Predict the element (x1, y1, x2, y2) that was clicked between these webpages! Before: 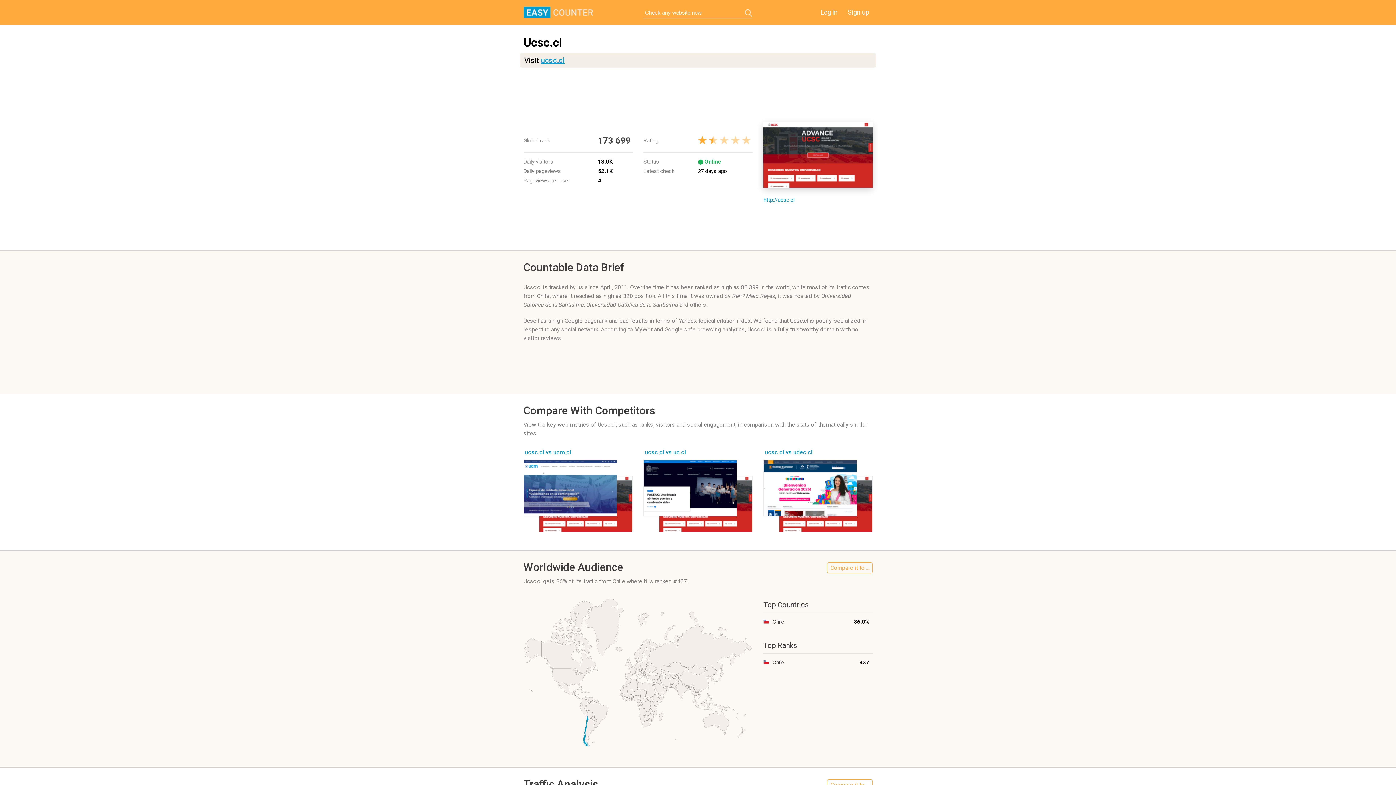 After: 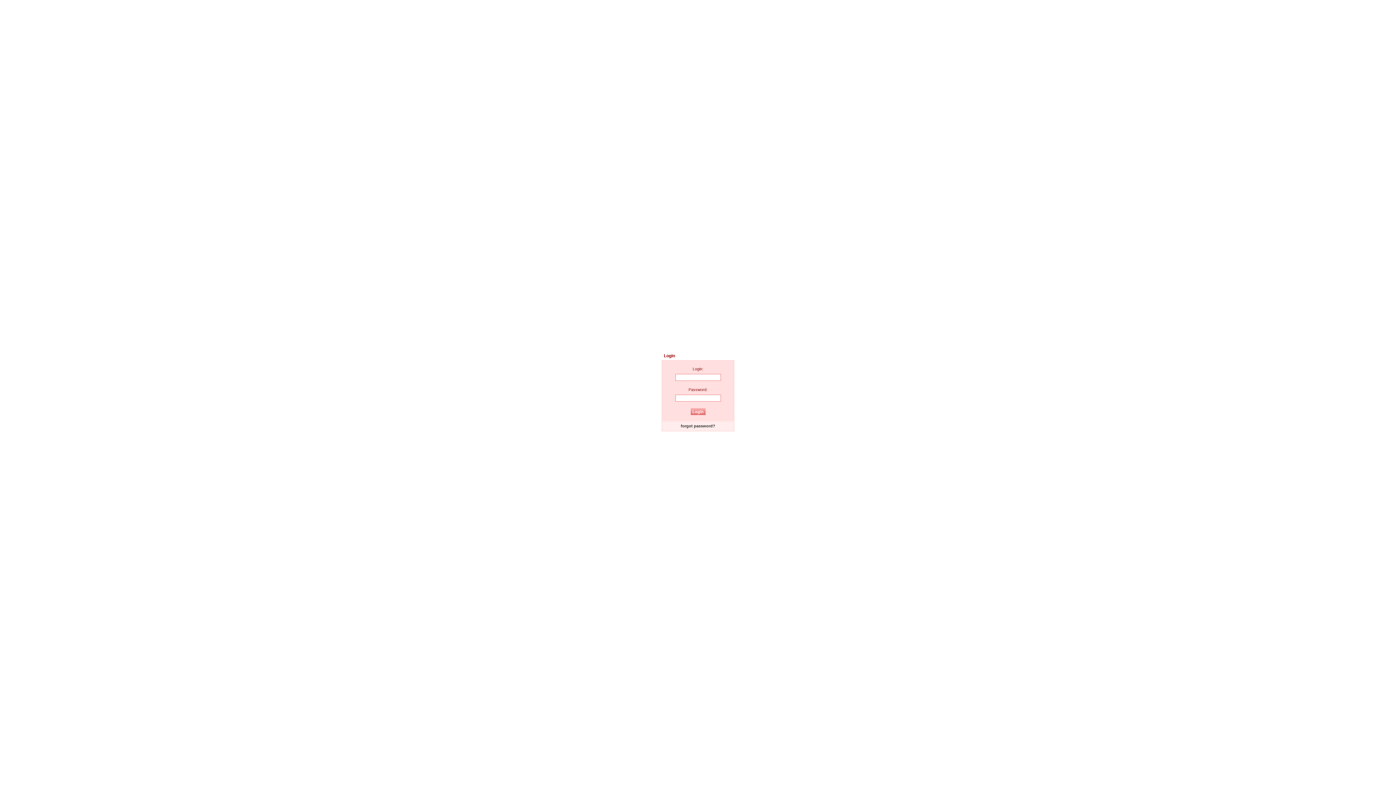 Action: bbox: (817, 6, 841, 17) label: Log in